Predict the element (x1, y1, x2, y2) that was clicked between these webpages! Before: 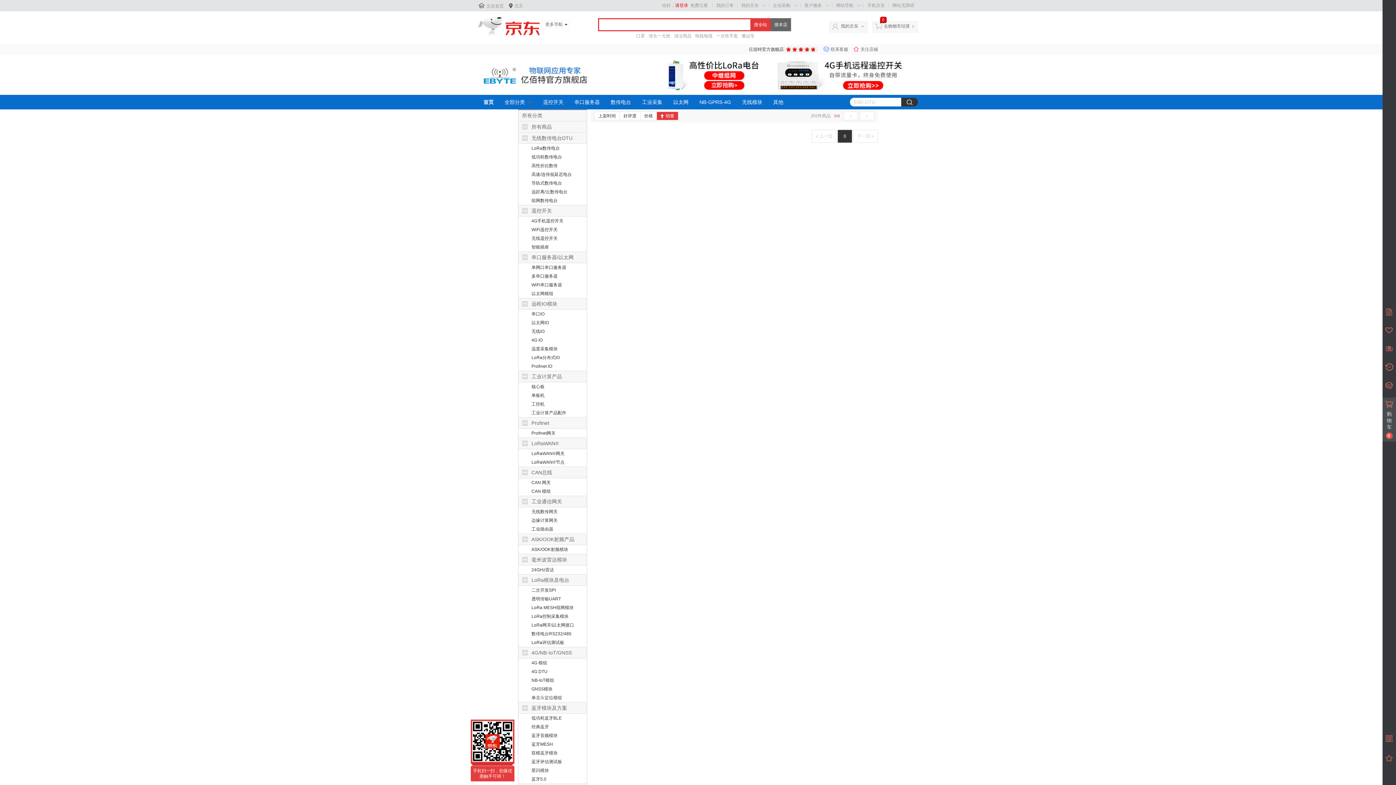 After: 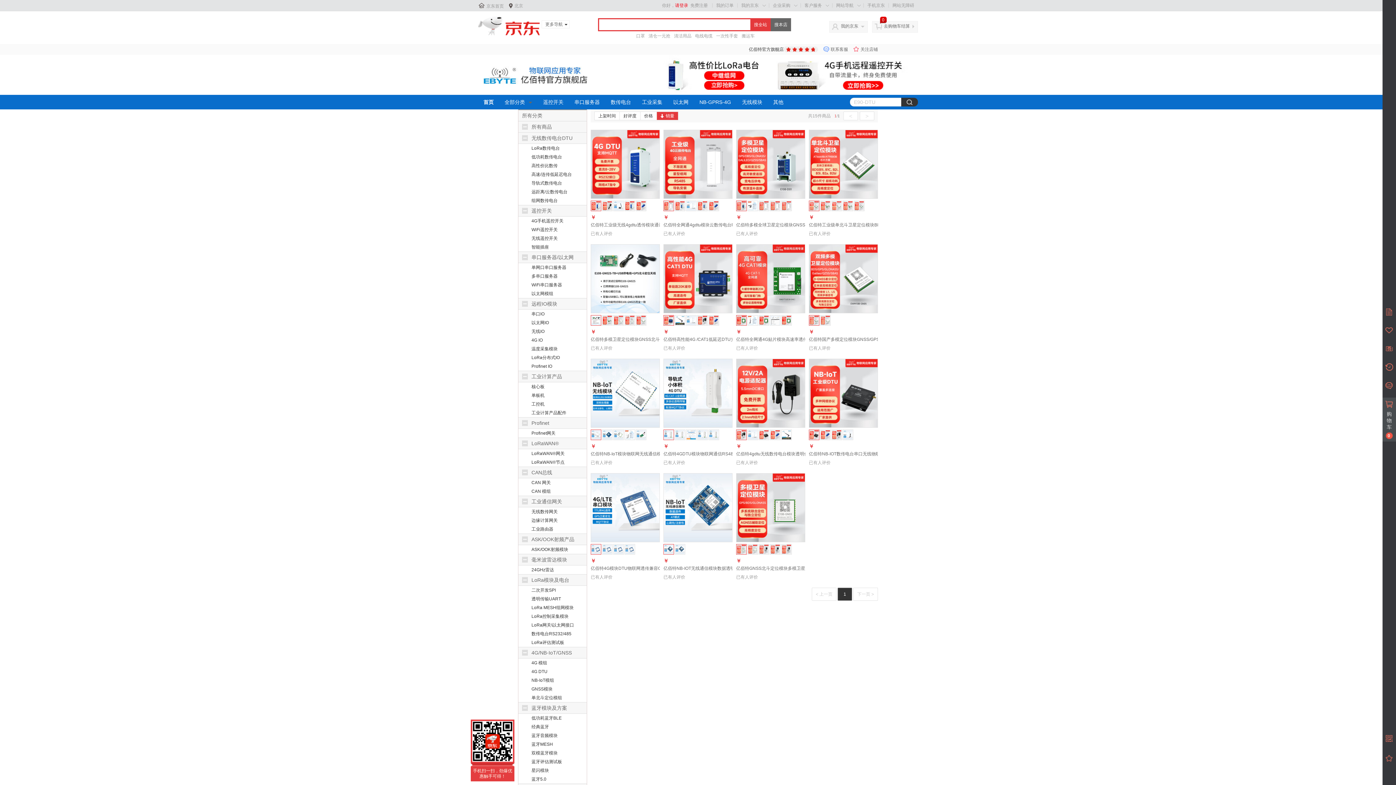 Action: label: NB-GPRS-4G bbox: (694, 97, 736, 106)